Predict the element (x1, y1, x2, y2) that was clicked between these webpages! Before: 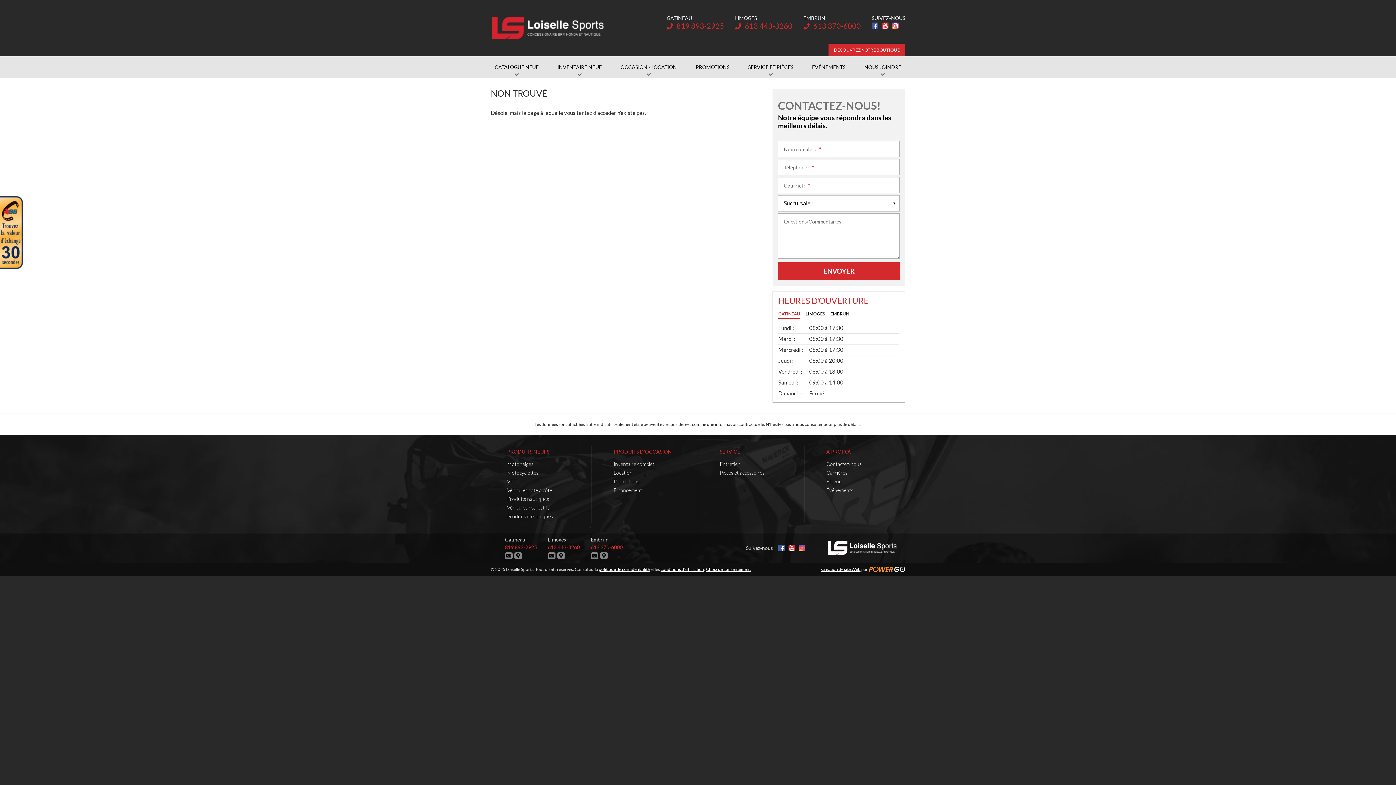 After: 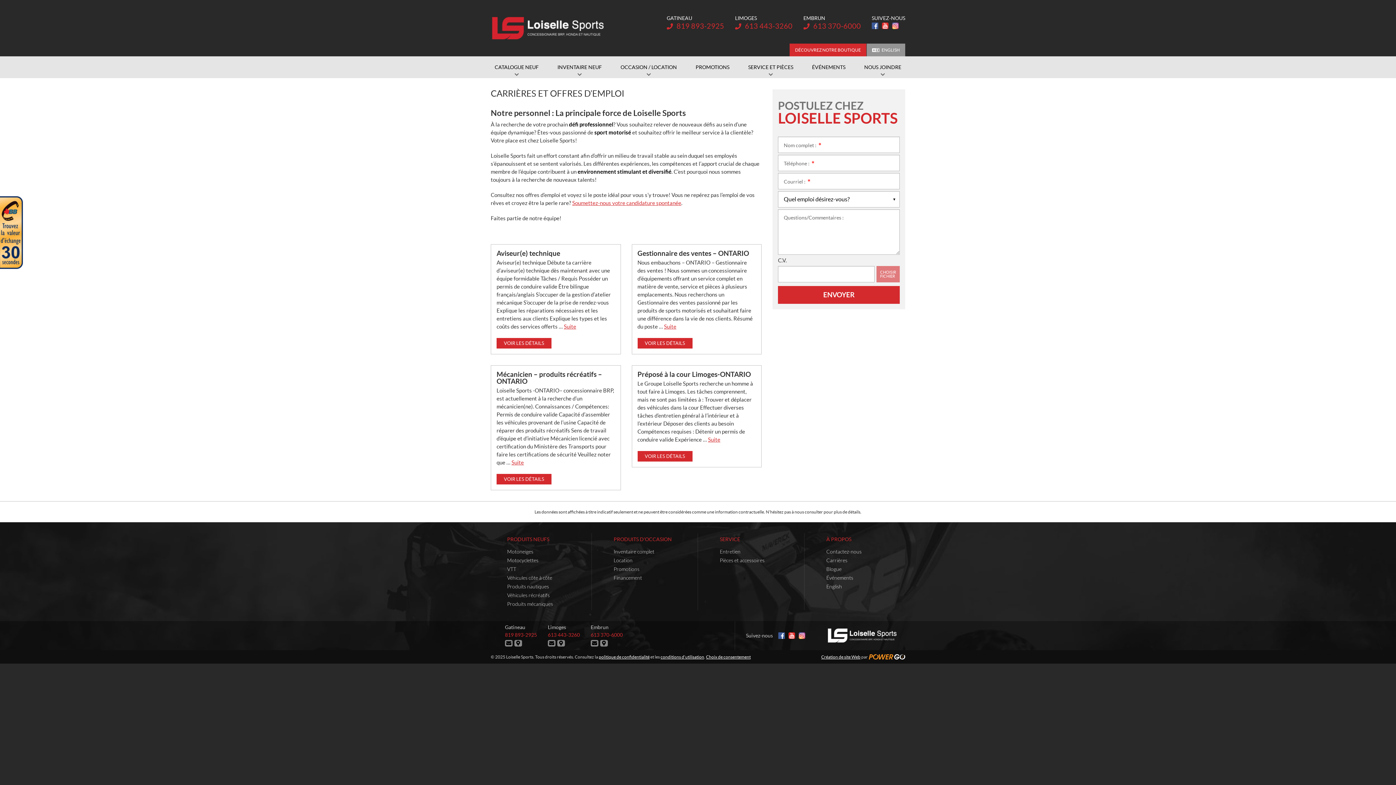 Action: bbox: (826, 470, 847, 476) label: Carrières